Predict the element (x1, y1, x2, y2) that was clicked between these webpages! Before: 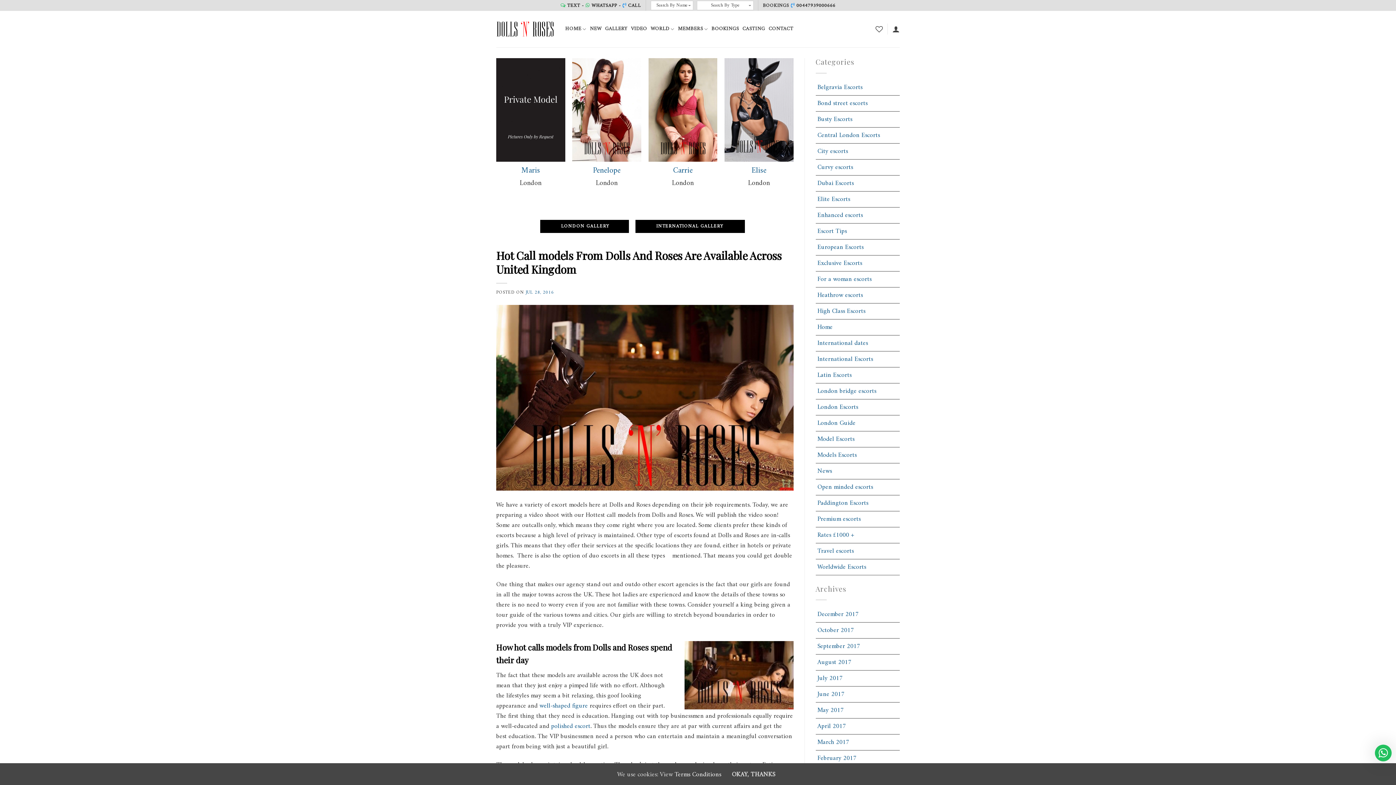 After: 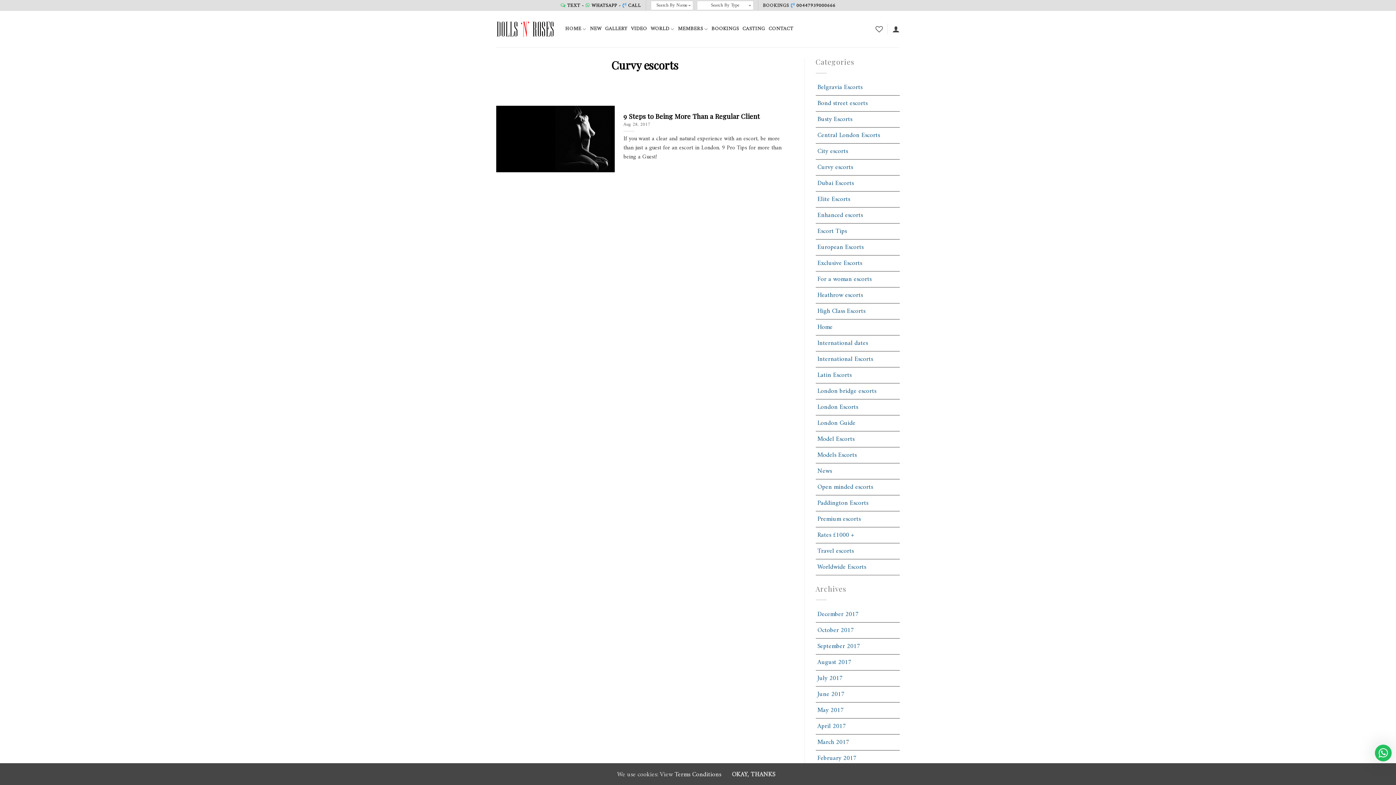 Action: label: Curvy escorts bbox: (817, 161, 853, 173)